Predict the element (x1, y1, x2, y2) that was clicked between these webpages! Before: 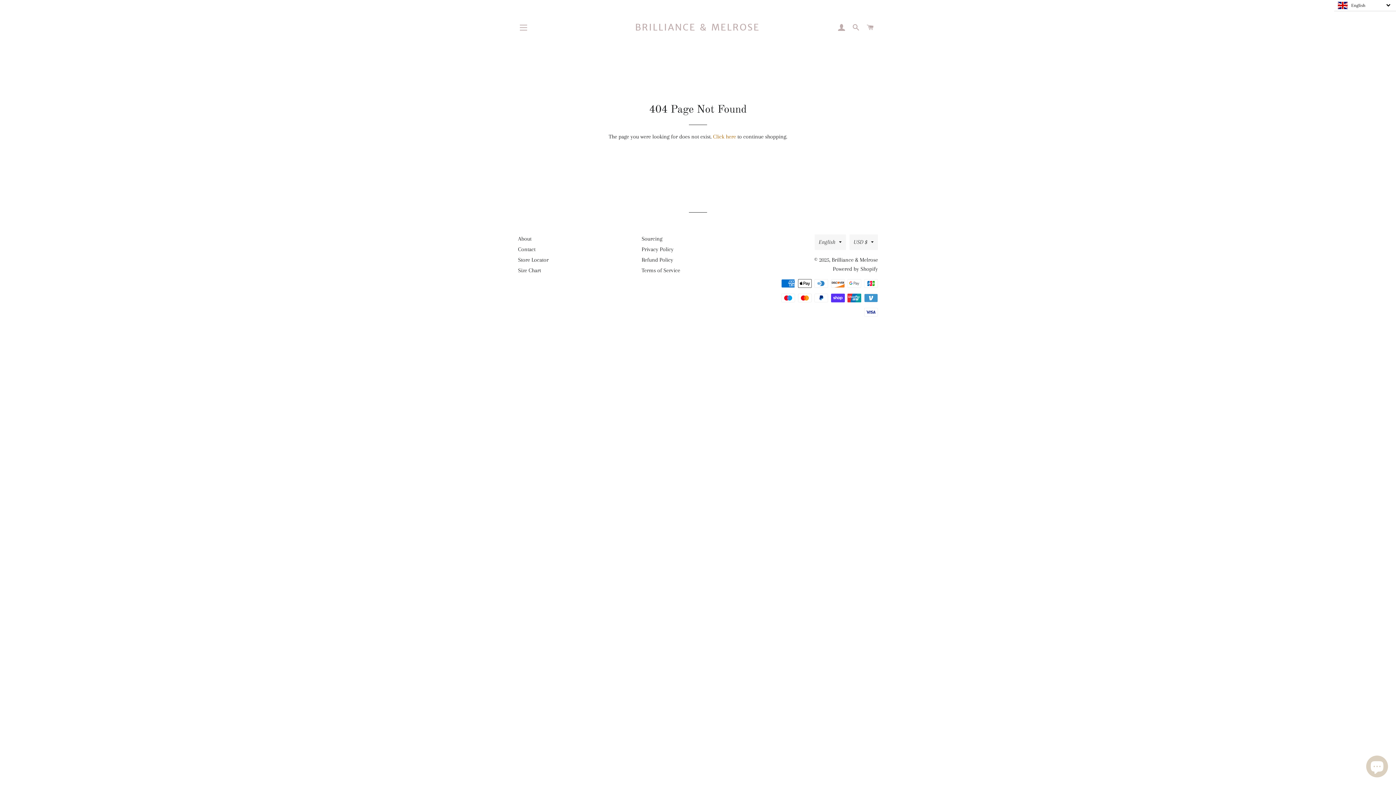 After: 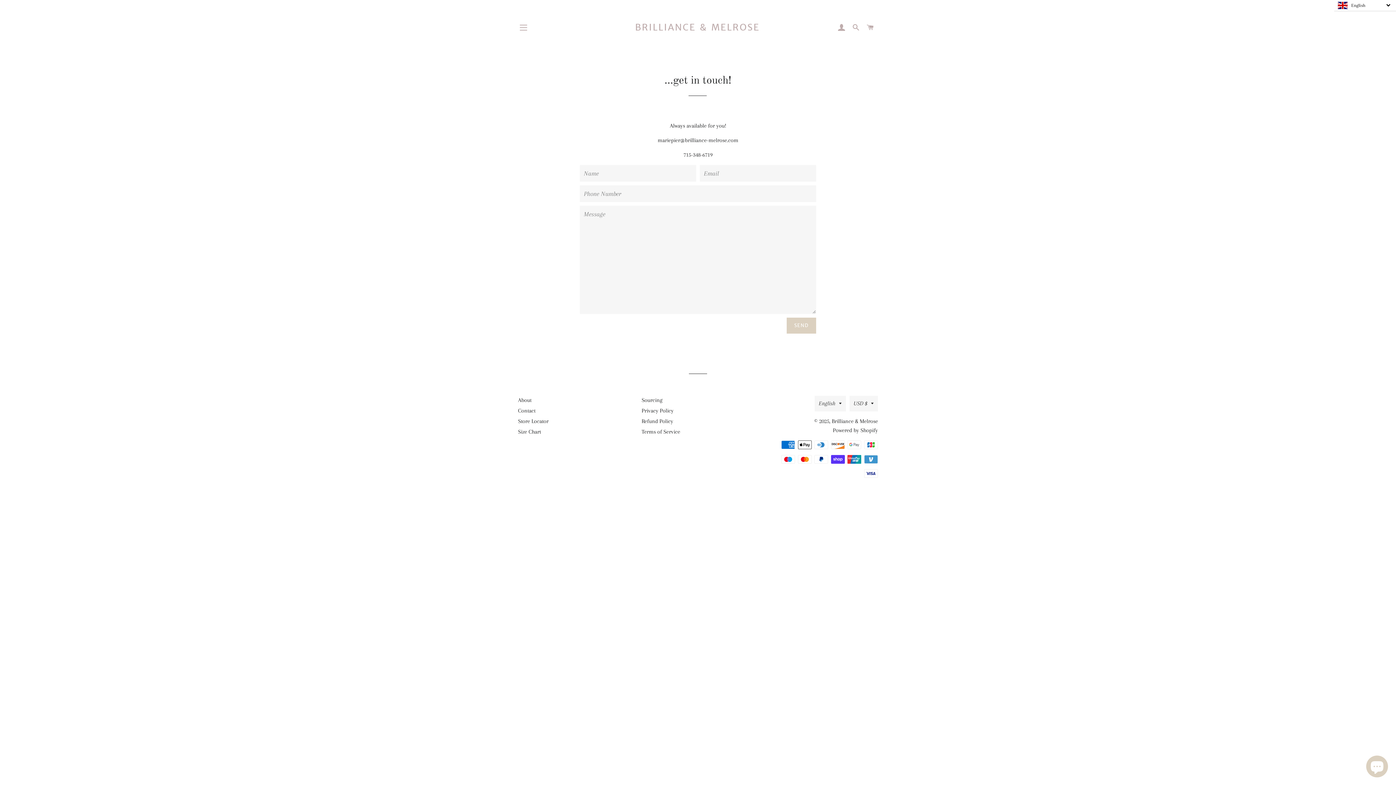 Action: label: Contact bbox: (518, 246, 535, 252)